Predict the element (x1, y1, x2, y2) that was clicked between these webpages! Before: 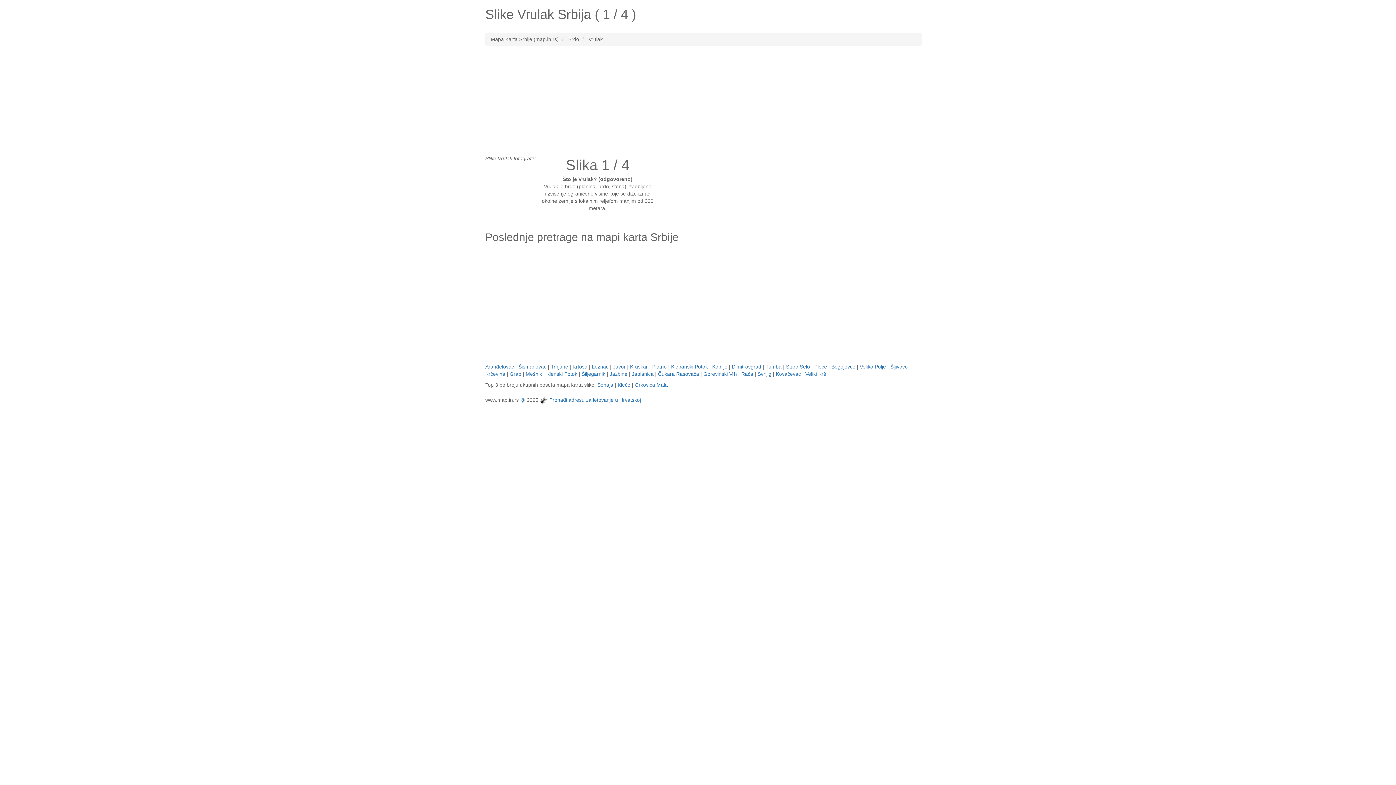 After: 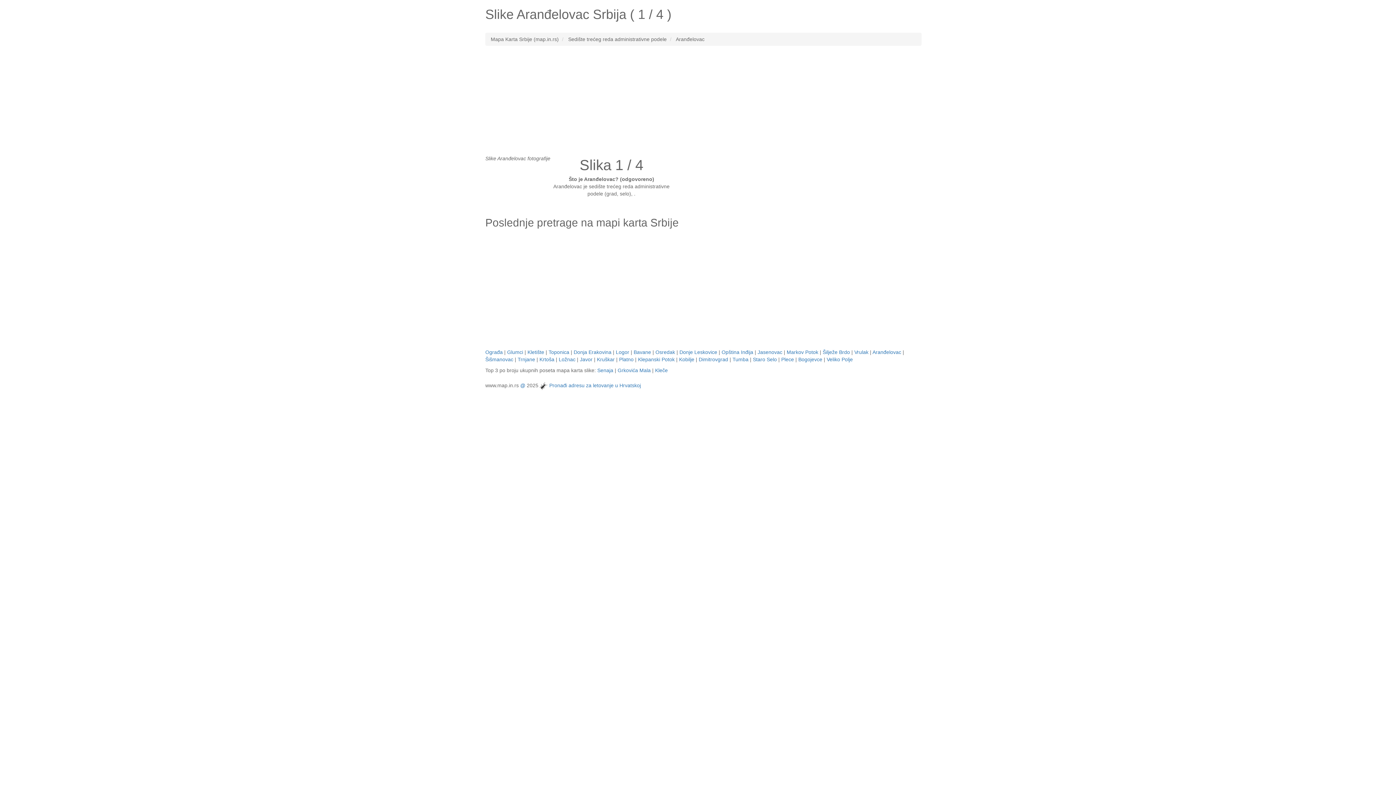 Action: bbox: (485, 364, 514, 369) label: Aranđelovac